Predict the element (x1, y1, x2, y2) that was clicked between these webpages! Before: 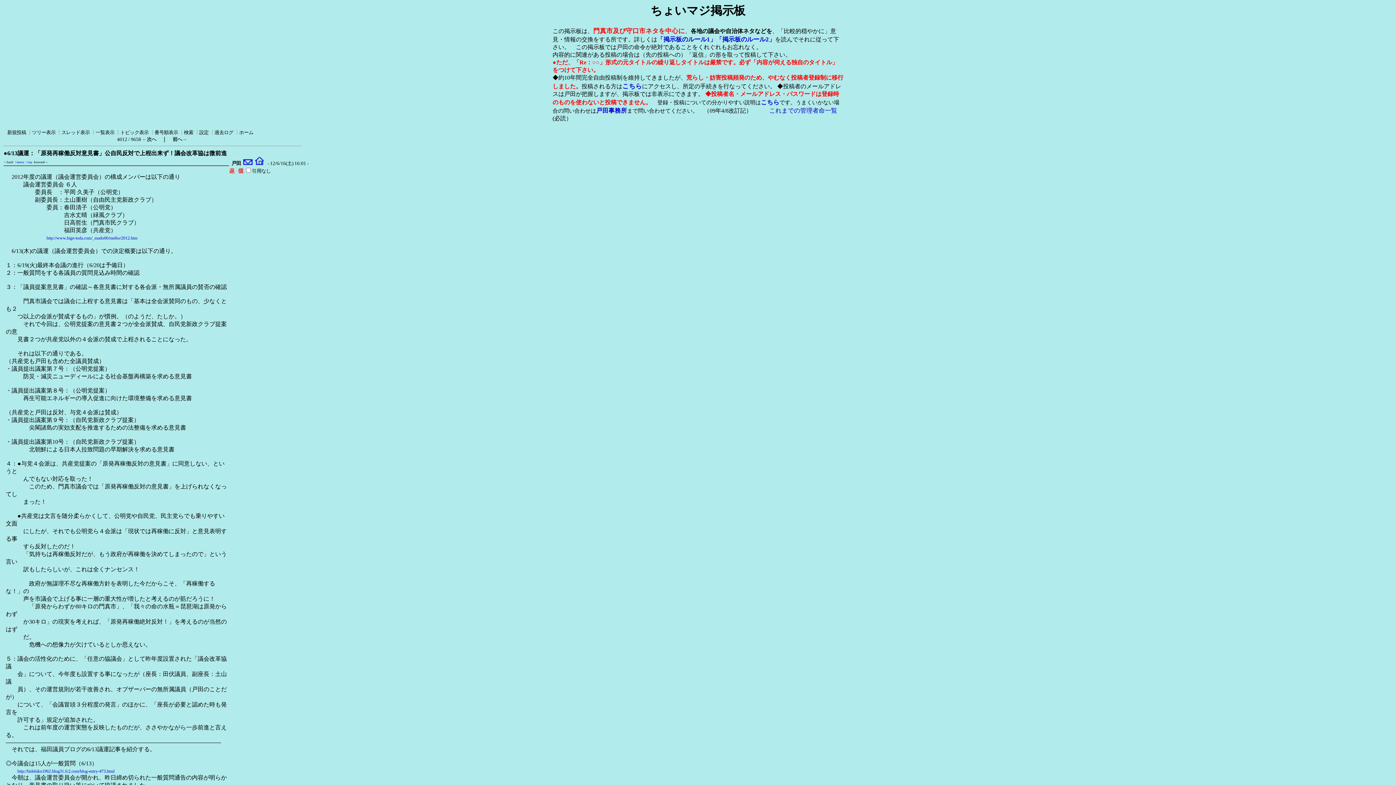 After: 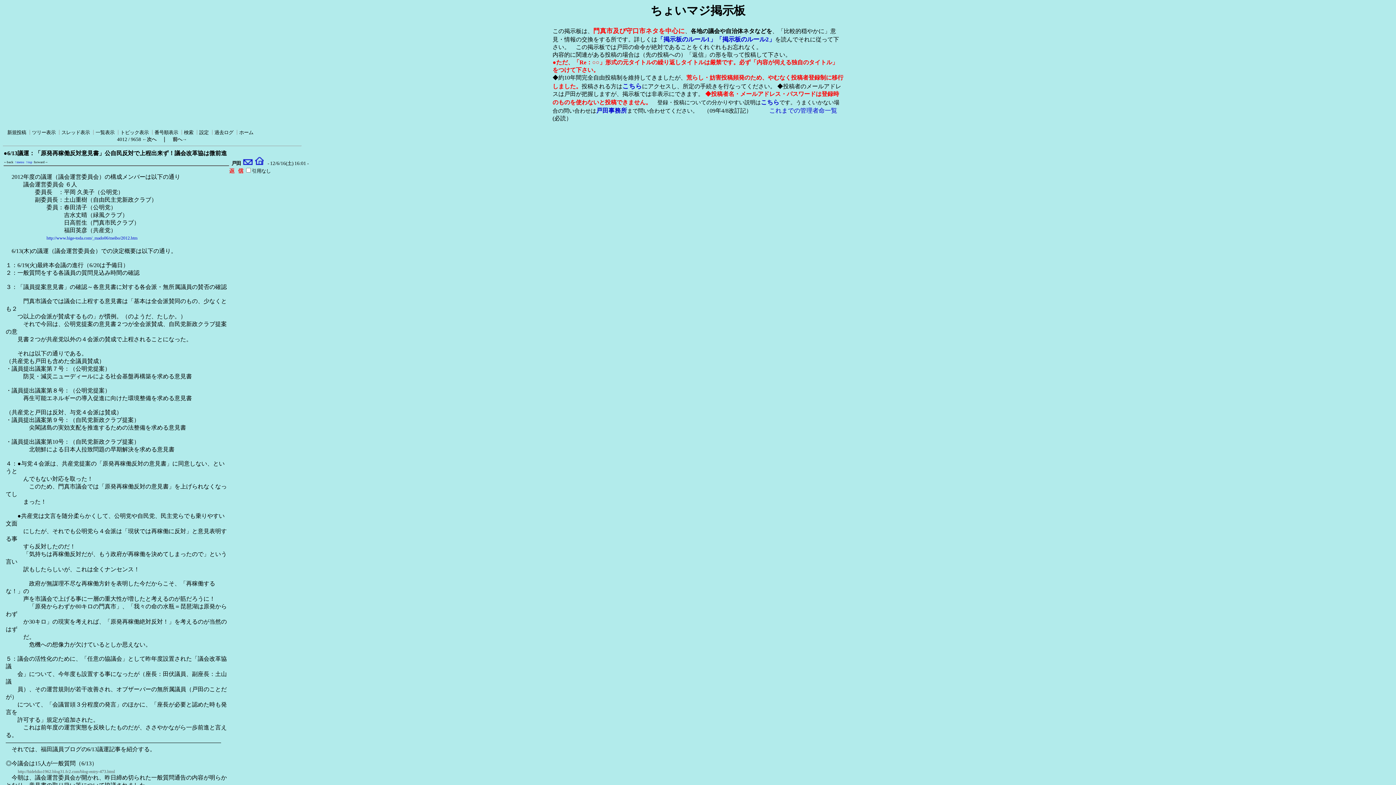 Action: bbox: (17, 769, 114, 774) label: http://hidehiko1962.blog31.fc2.com/blog-entry-473.html